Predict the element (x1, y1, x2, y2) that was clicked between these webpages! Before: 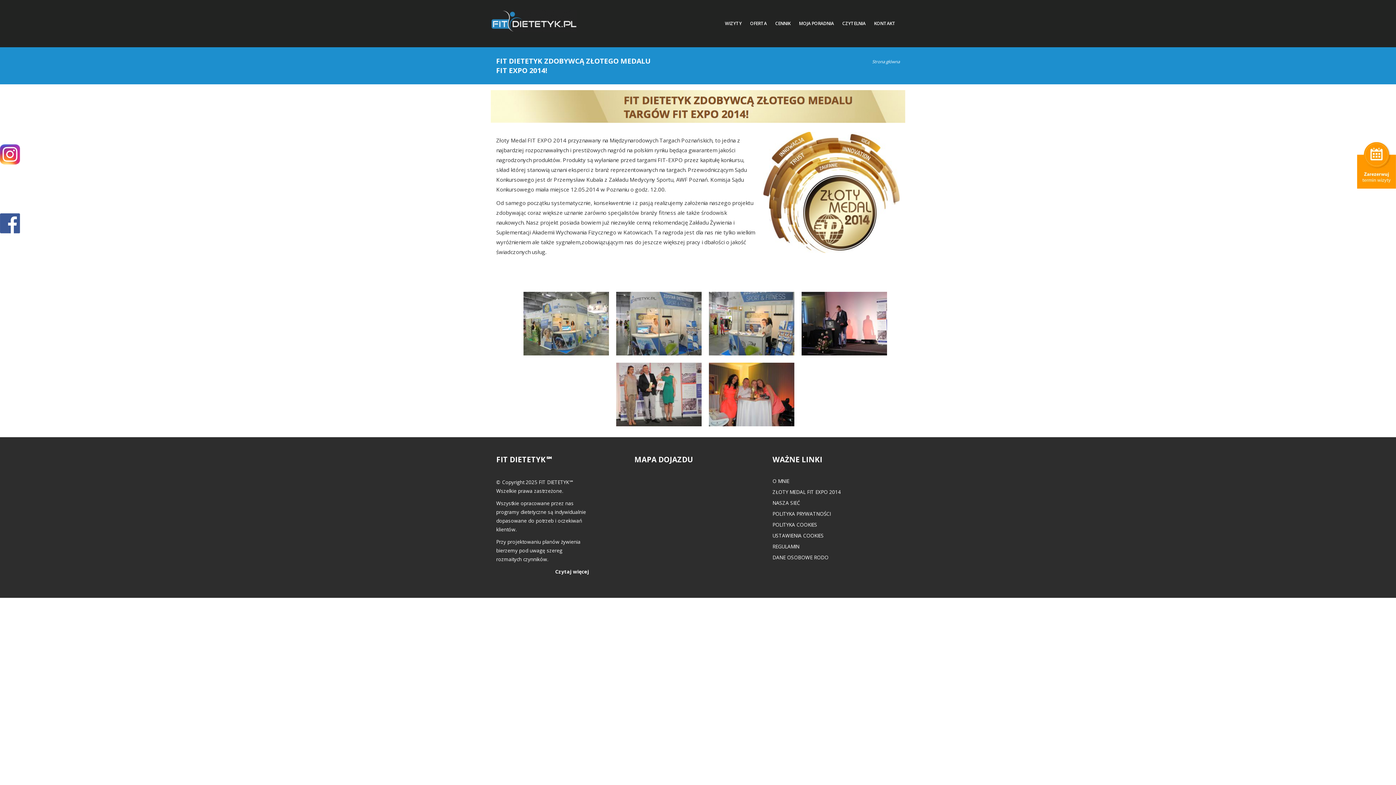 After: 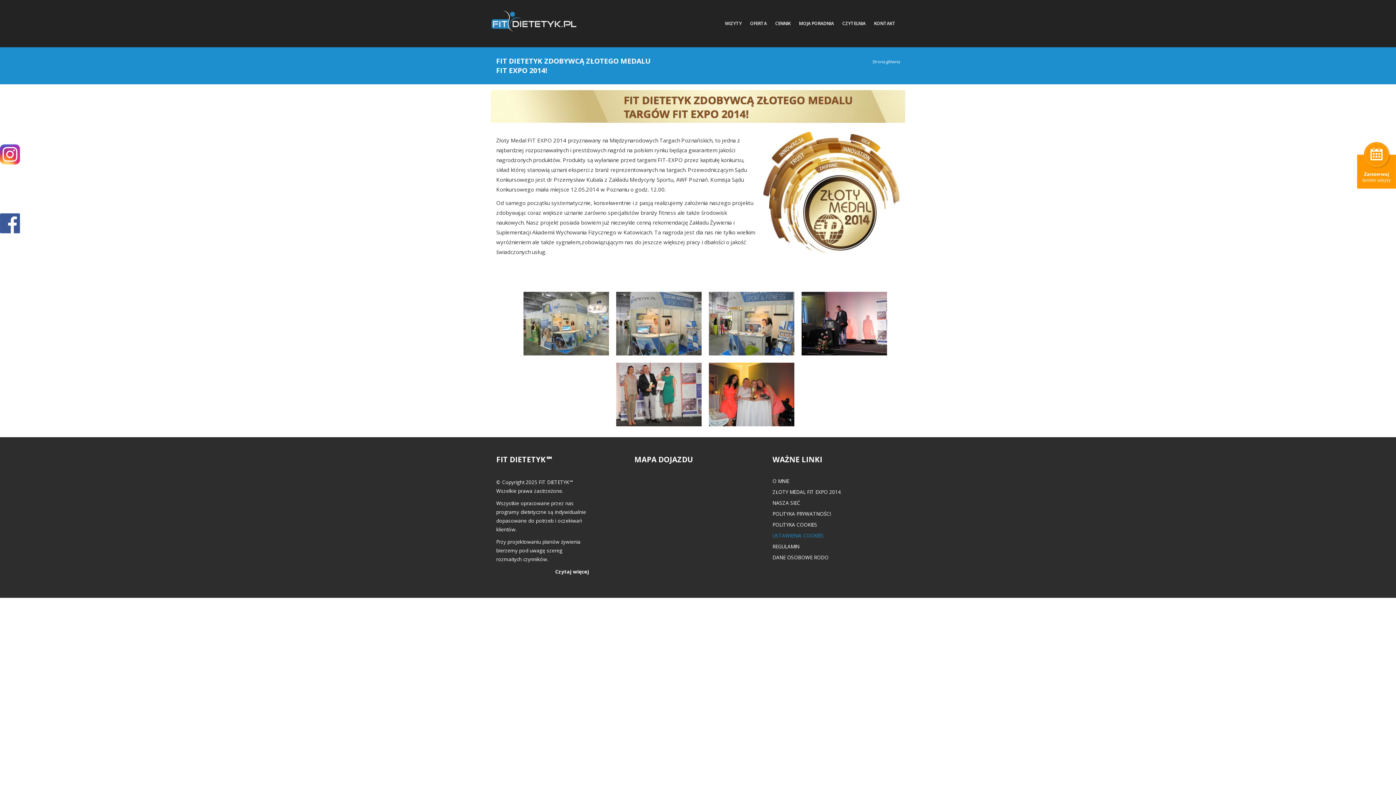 Action: label: USTAWIENIA COOKIES bbox: (772, 532, 824, 539)